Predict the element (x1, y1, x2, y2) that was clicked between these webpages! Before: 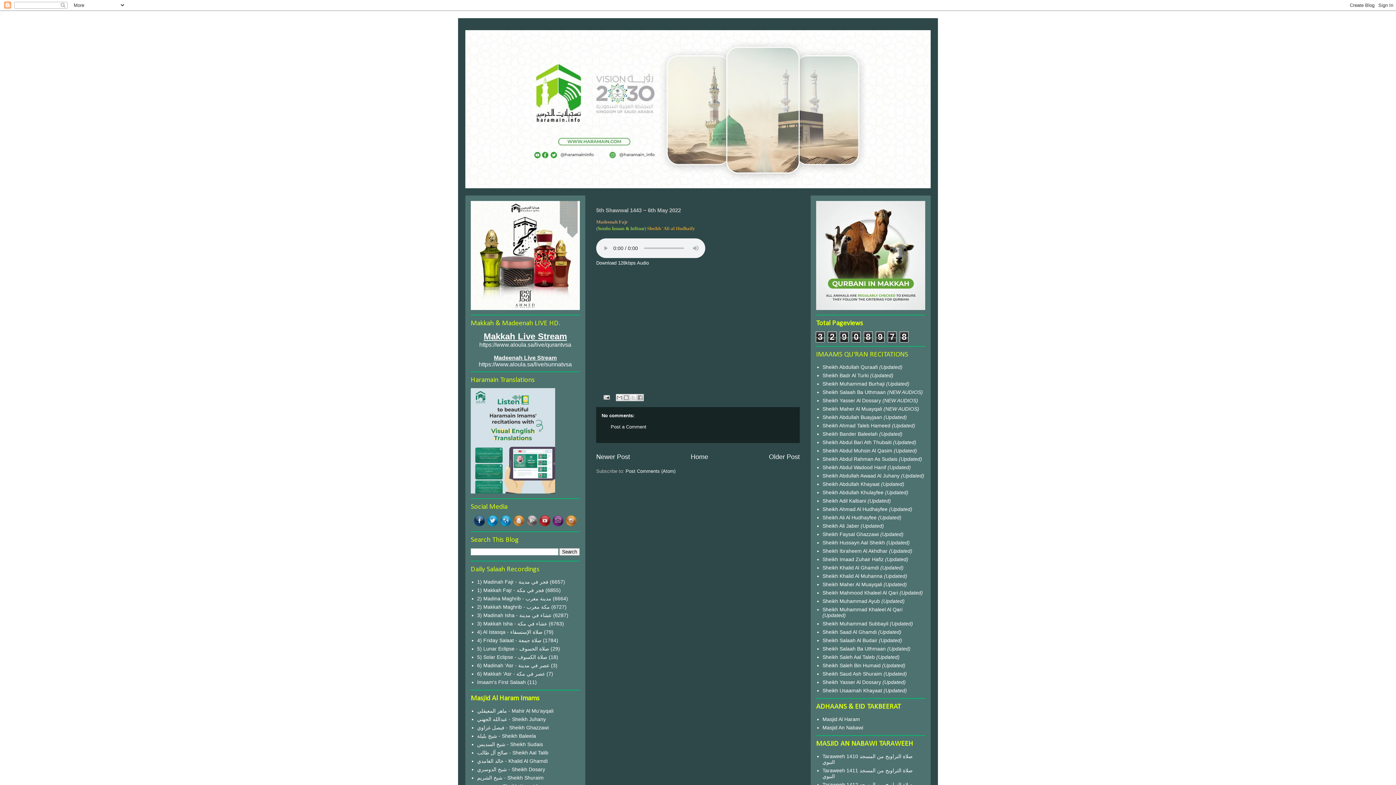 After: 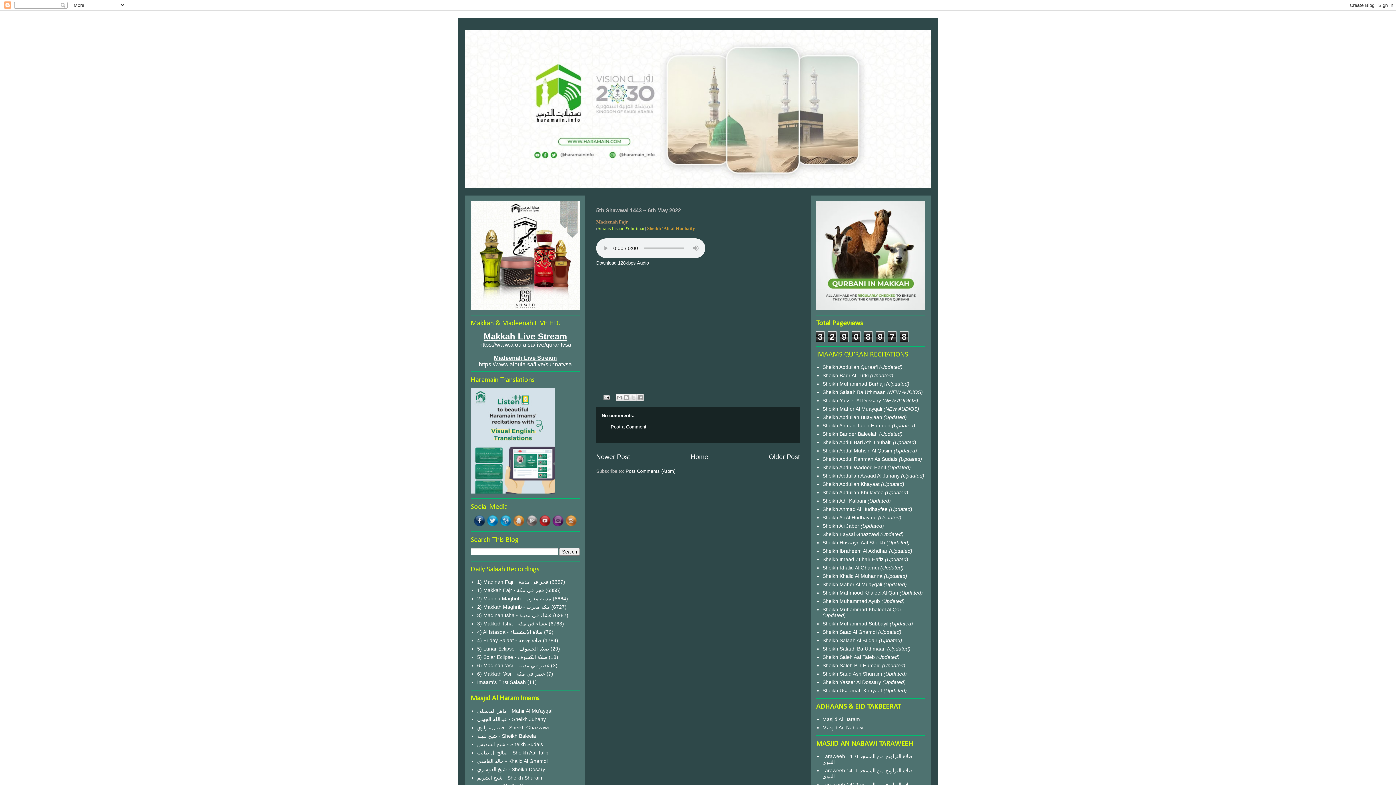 Action: label: Sheikh Muhammad Burhaji  bbox: (822, 380, 886, 386)